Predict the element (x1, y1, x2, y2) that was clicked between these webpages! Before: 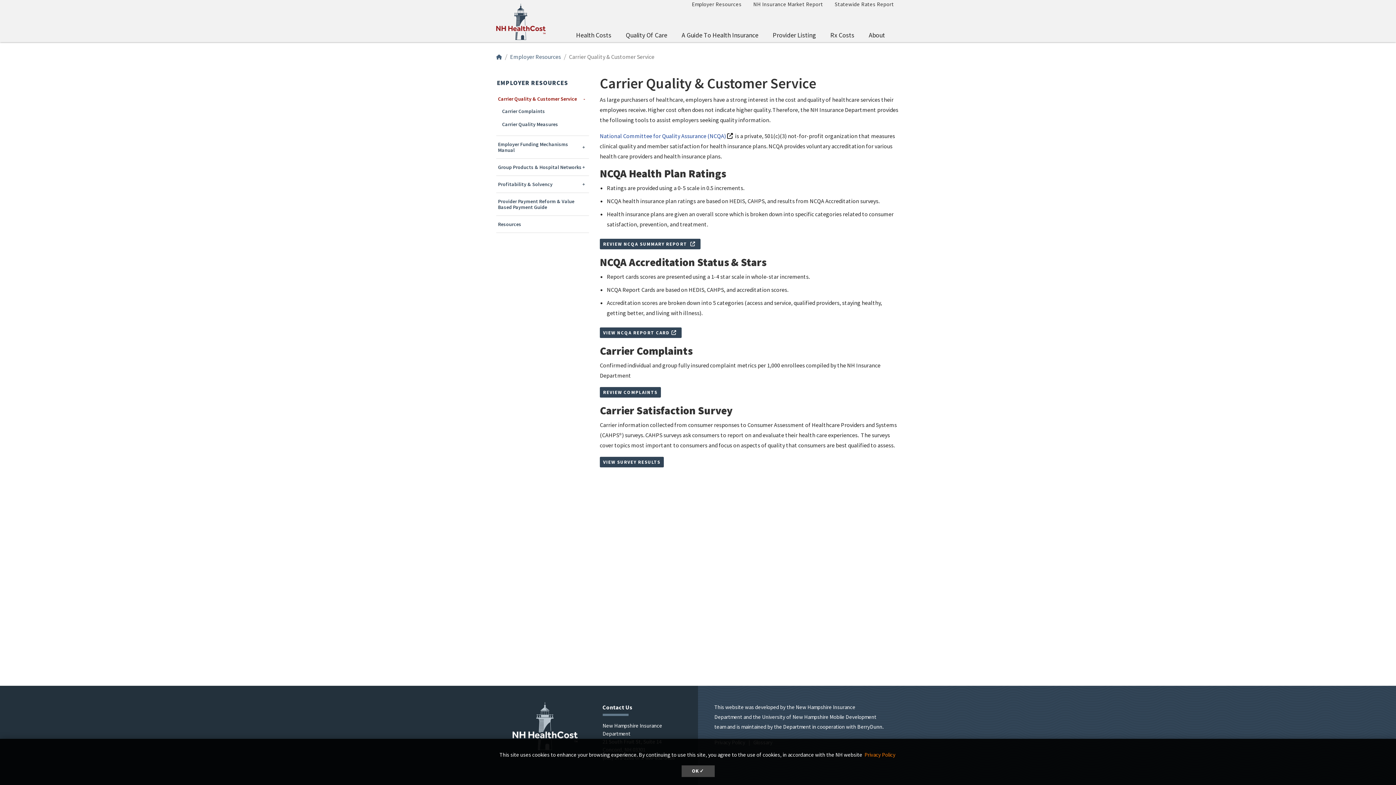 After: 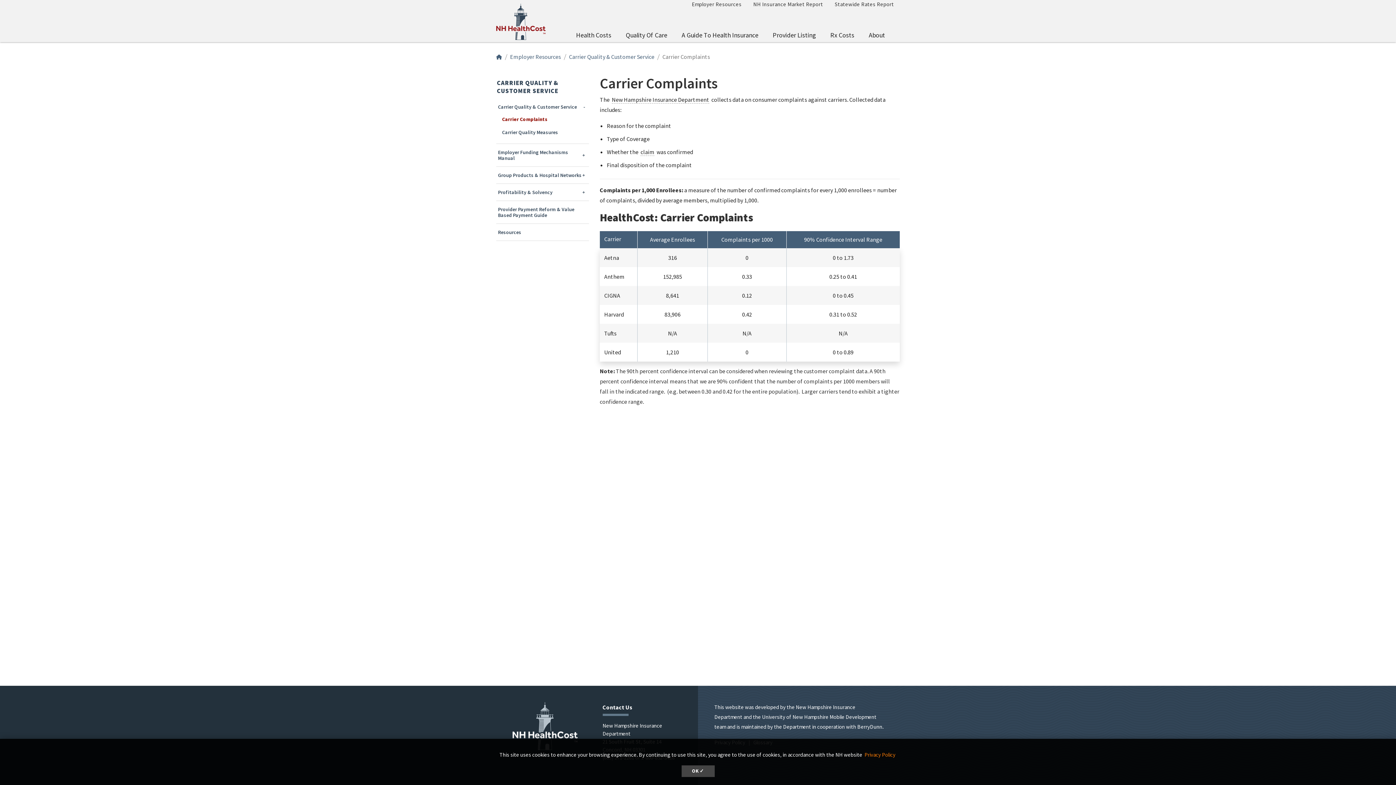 Action: label: Carrier Complaints bbox: (492, 108, 589, 114)